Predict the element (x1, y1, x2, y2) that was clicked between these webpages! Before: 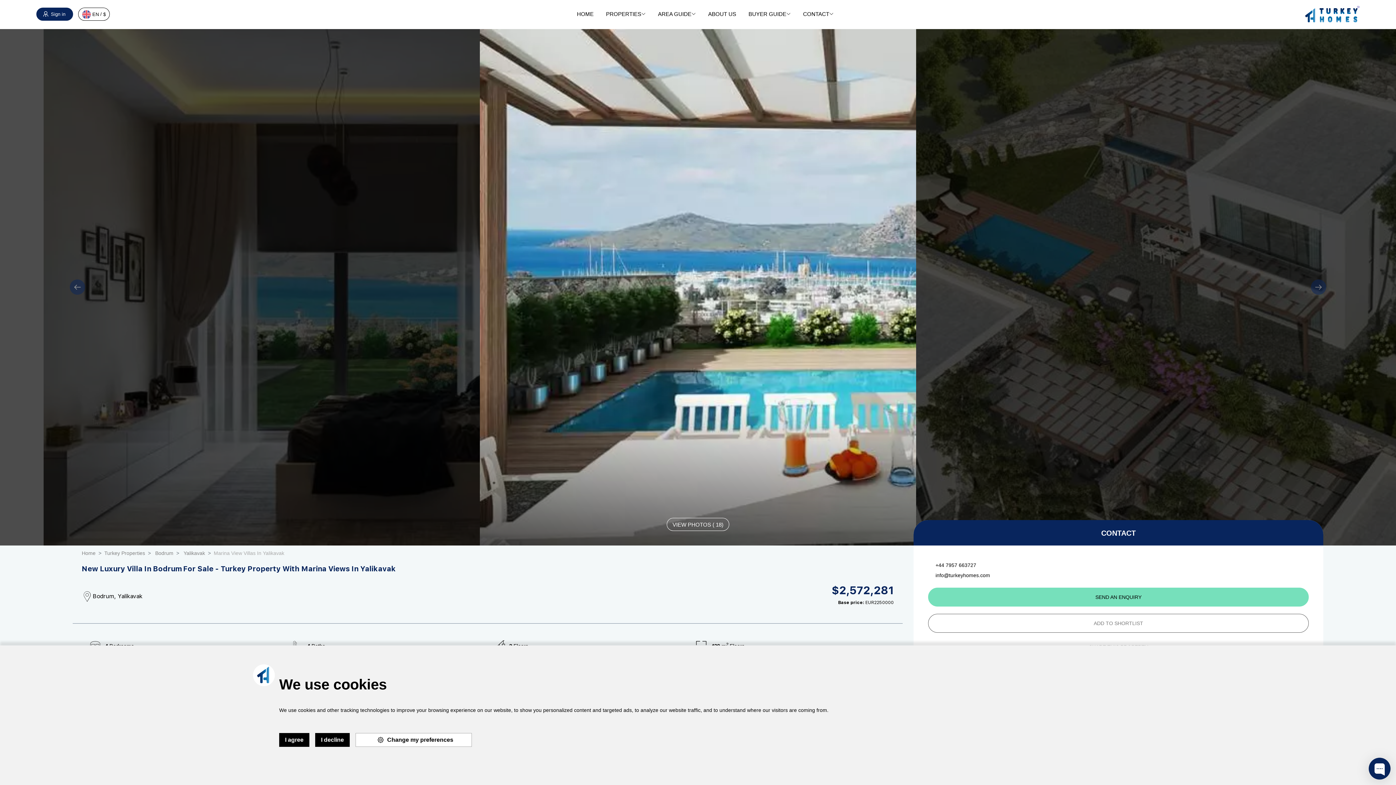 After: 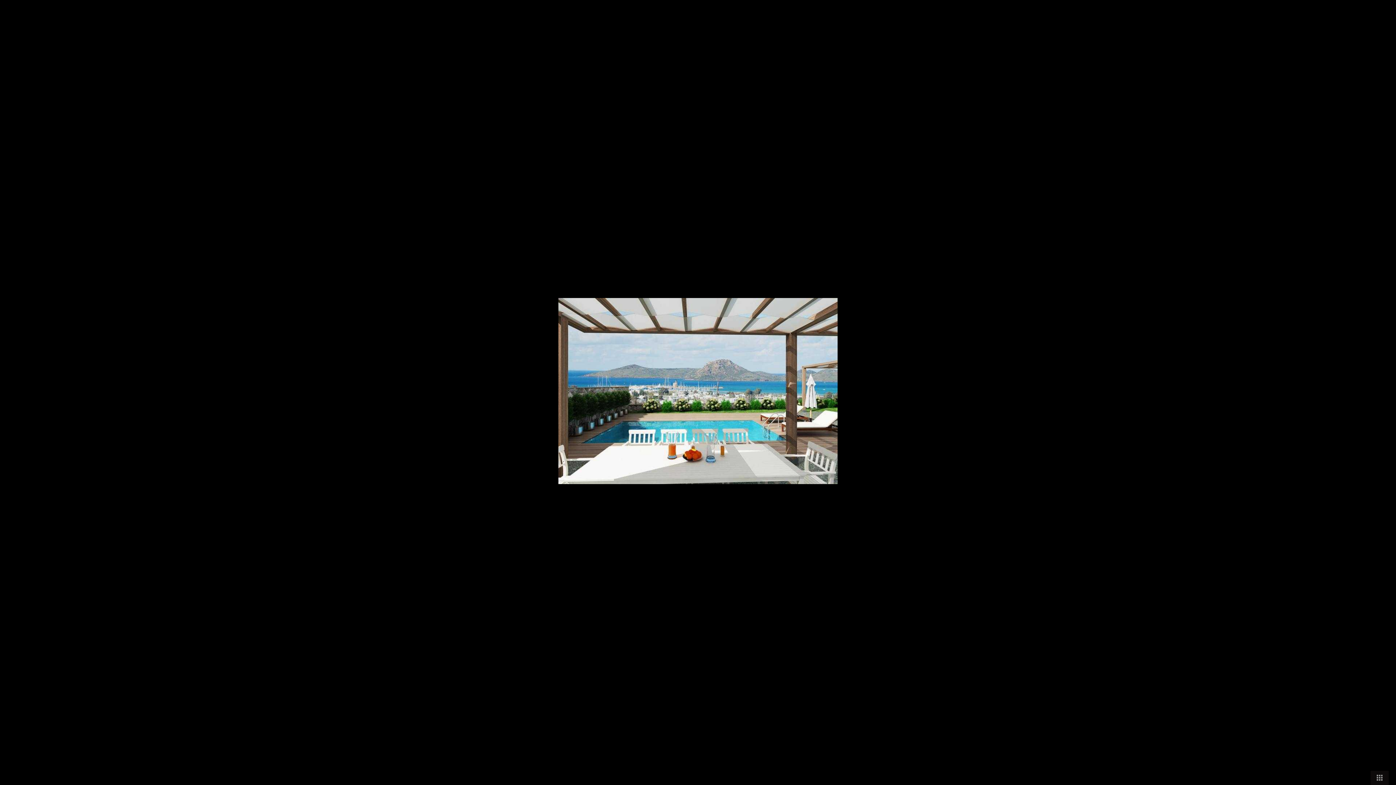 Action: label: VIEW PHOTOS ( 18) bbox: (666, 518, 729, 531)